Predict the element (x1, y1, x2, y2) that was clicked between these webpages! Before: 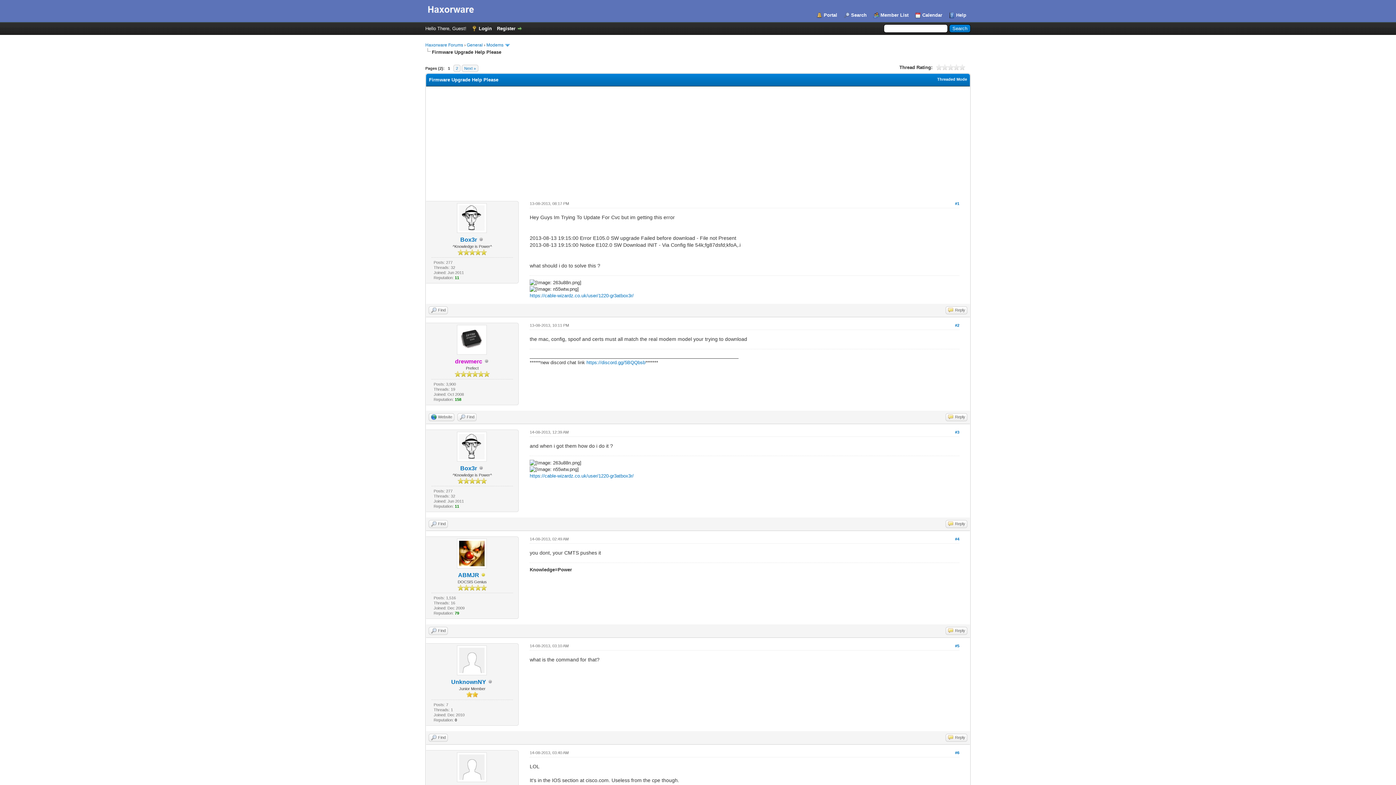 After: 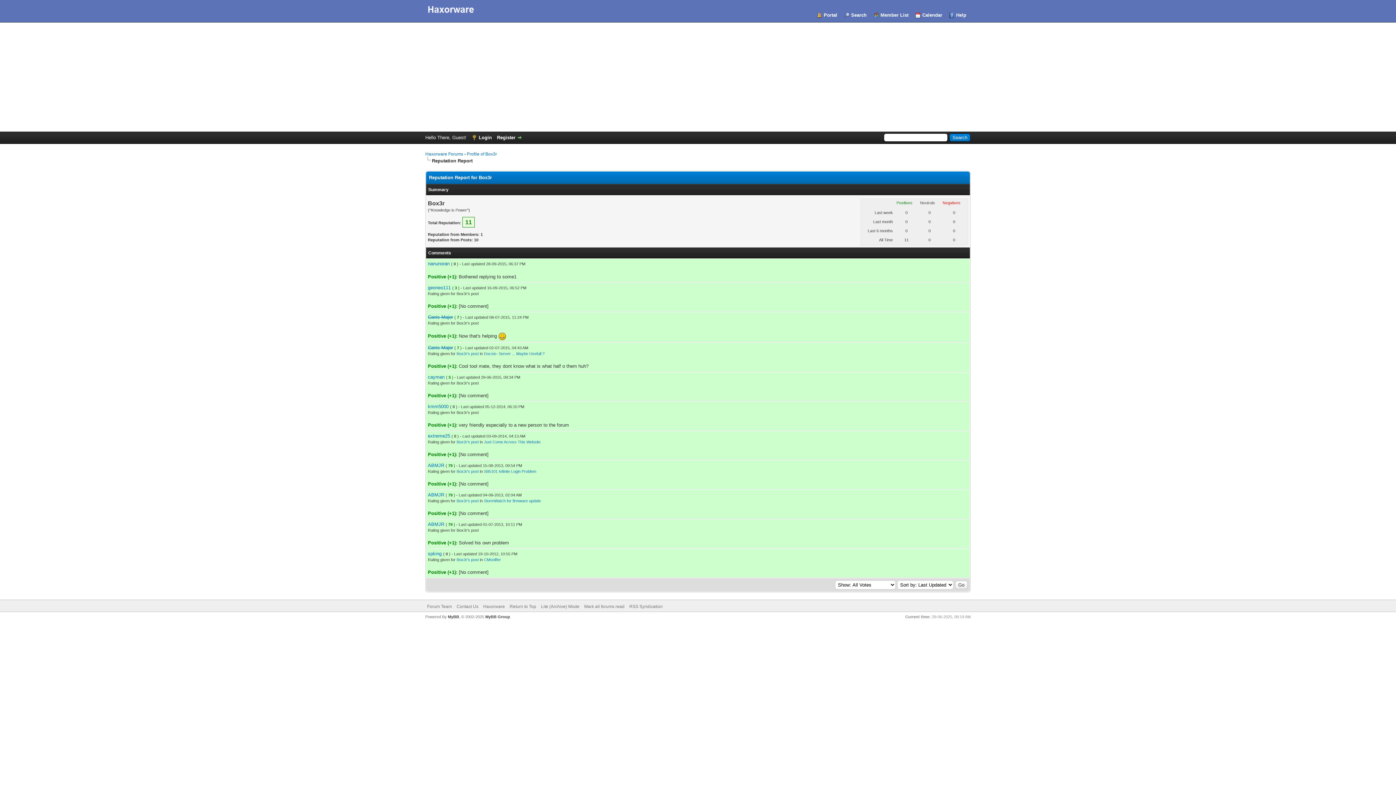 Action: label: 11 bbox: (454, 275, 459, 279)